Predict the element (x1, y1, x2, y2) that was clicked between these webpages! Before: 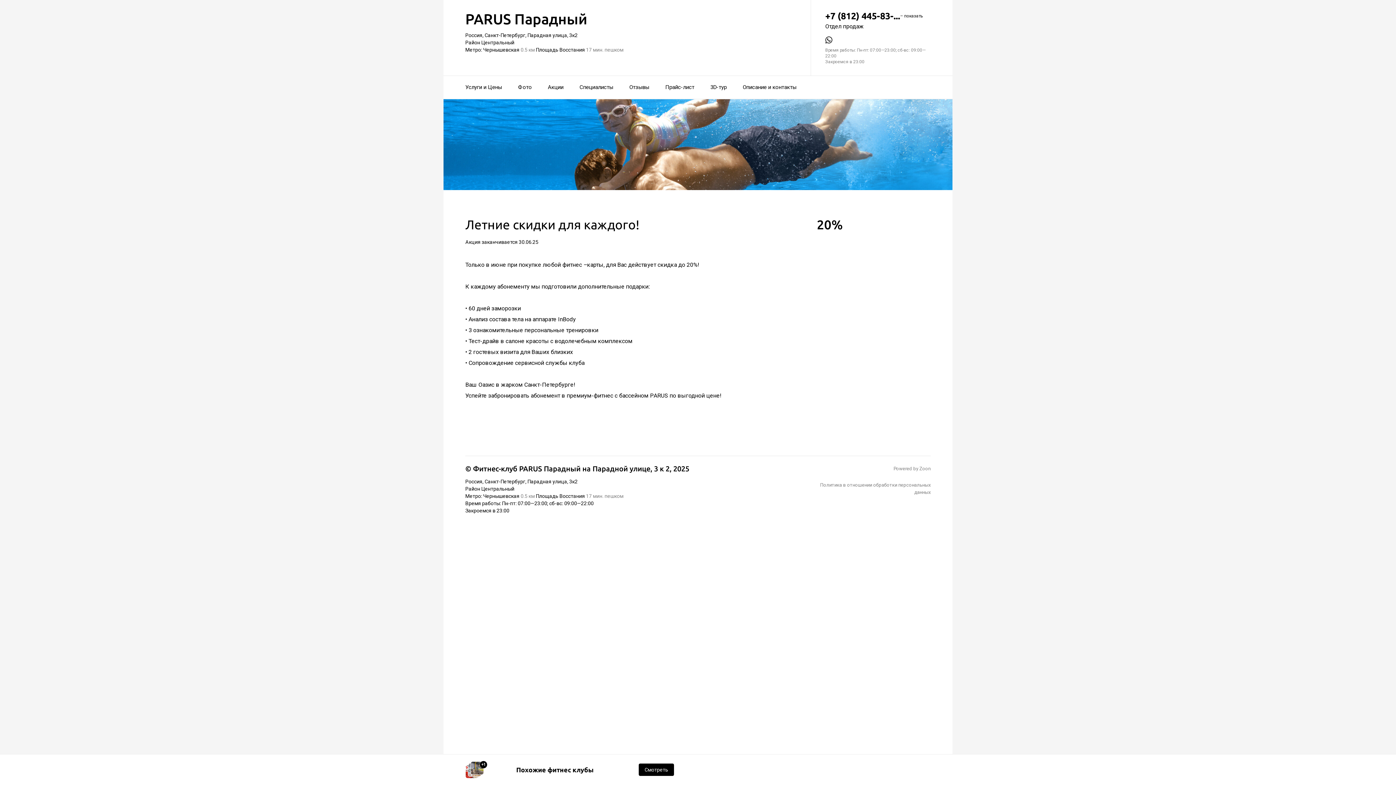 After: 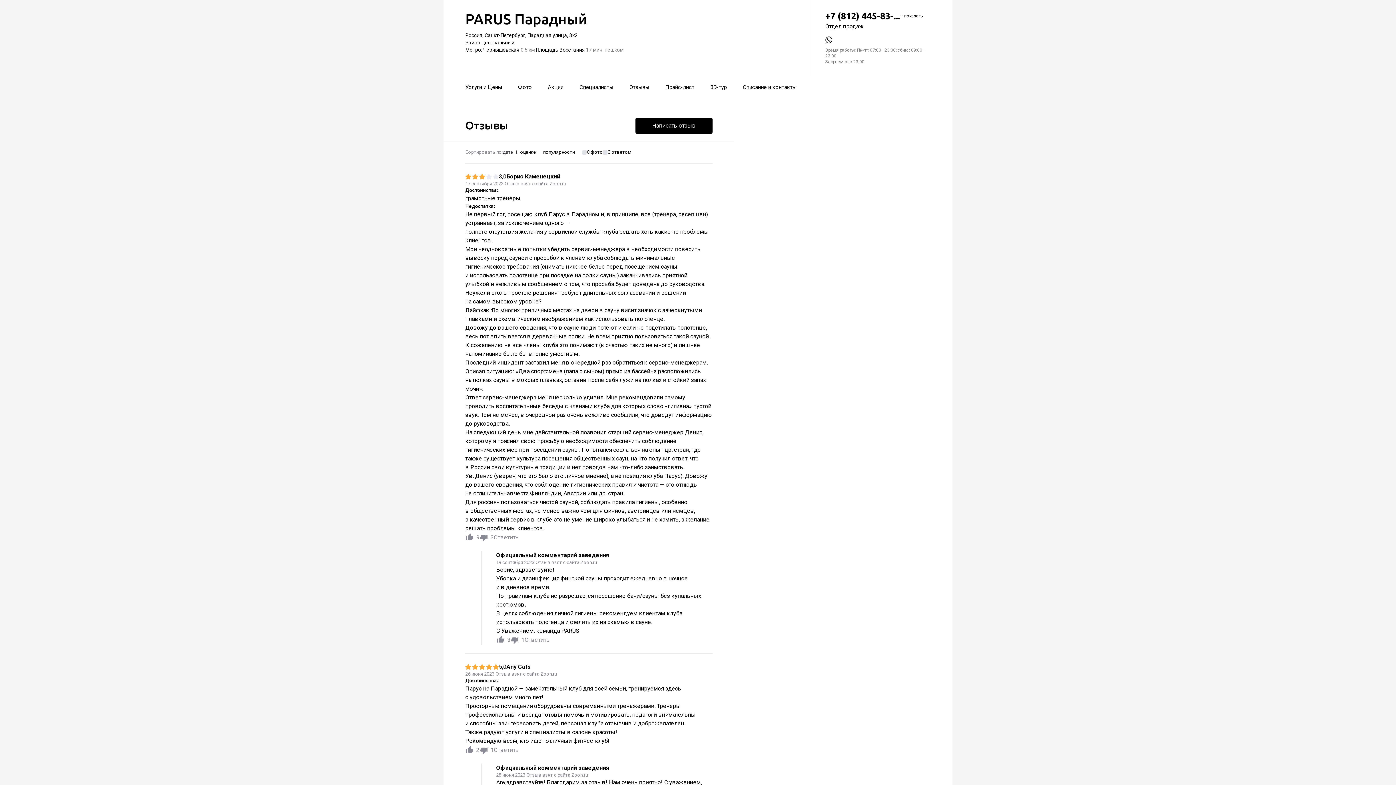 Action: label: Отзывы bbox: (629, 79, 649, 95)